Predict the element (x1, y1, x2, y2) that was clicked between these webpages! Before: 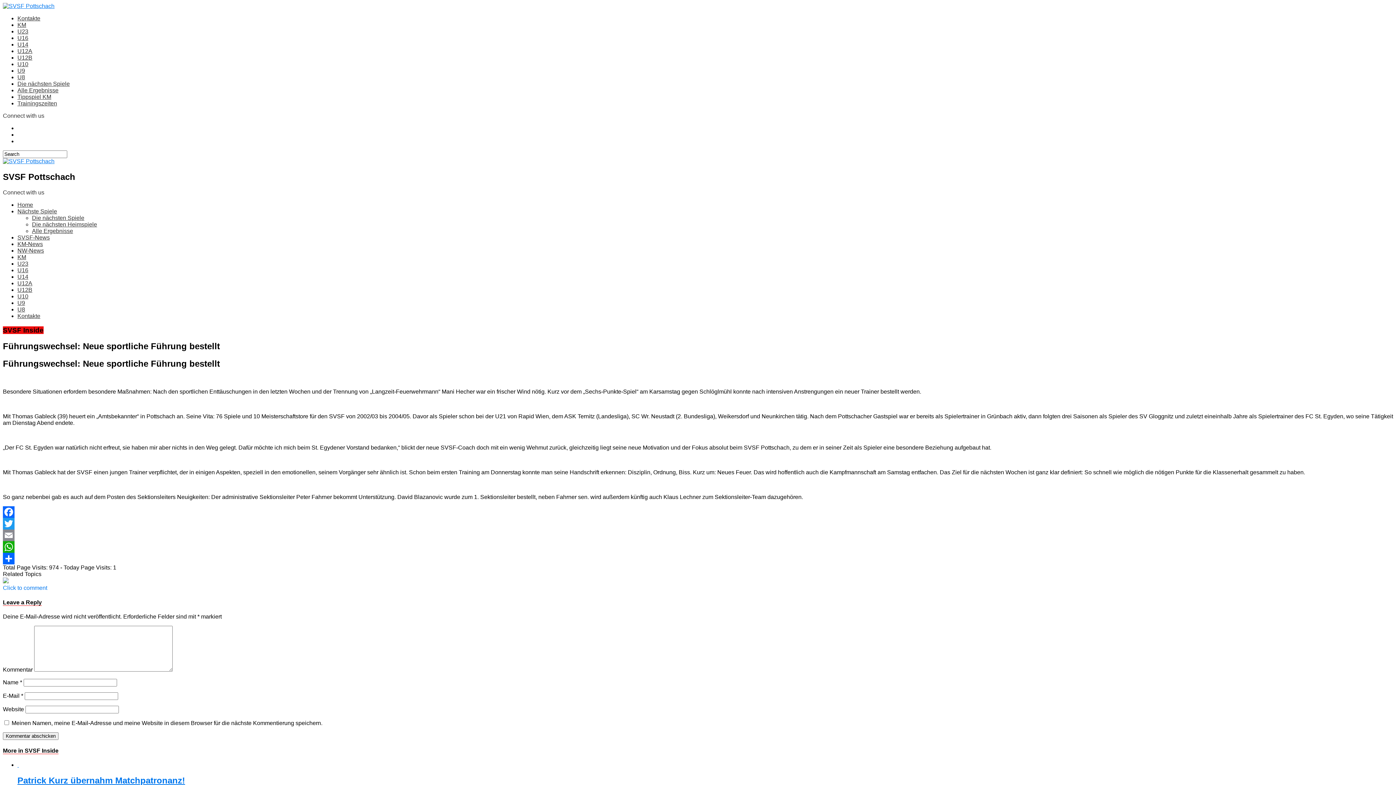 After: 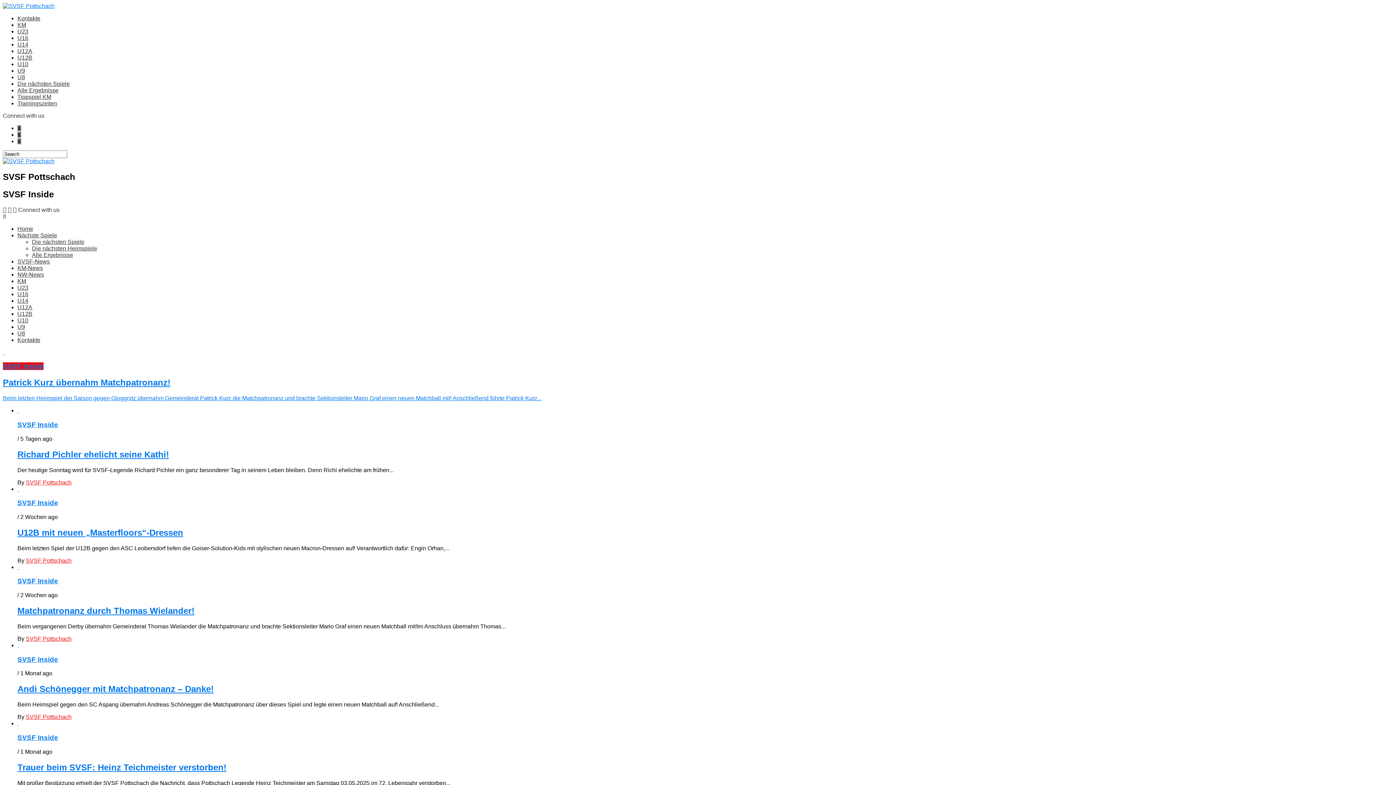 Action: label: SVSF-News bbox: (17, 234, 49, 240)